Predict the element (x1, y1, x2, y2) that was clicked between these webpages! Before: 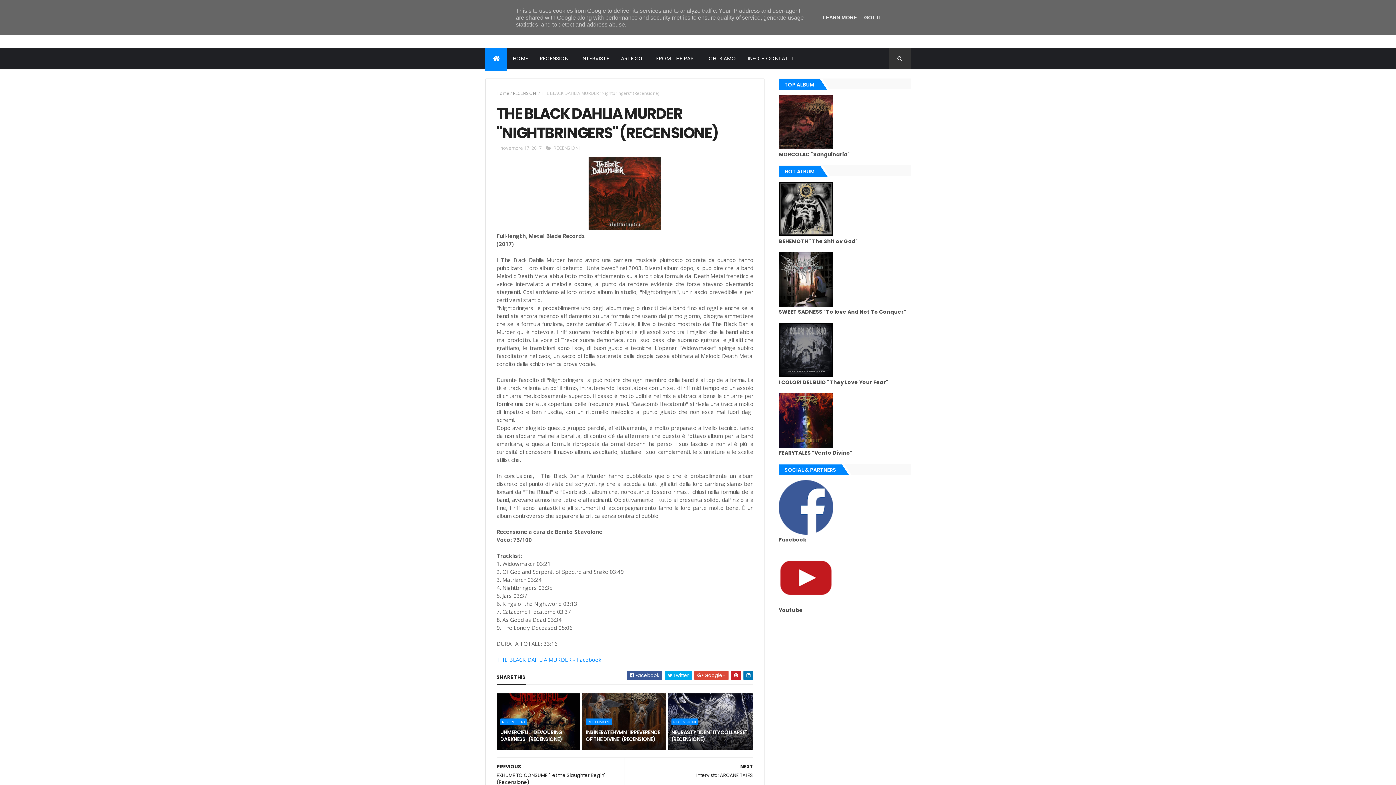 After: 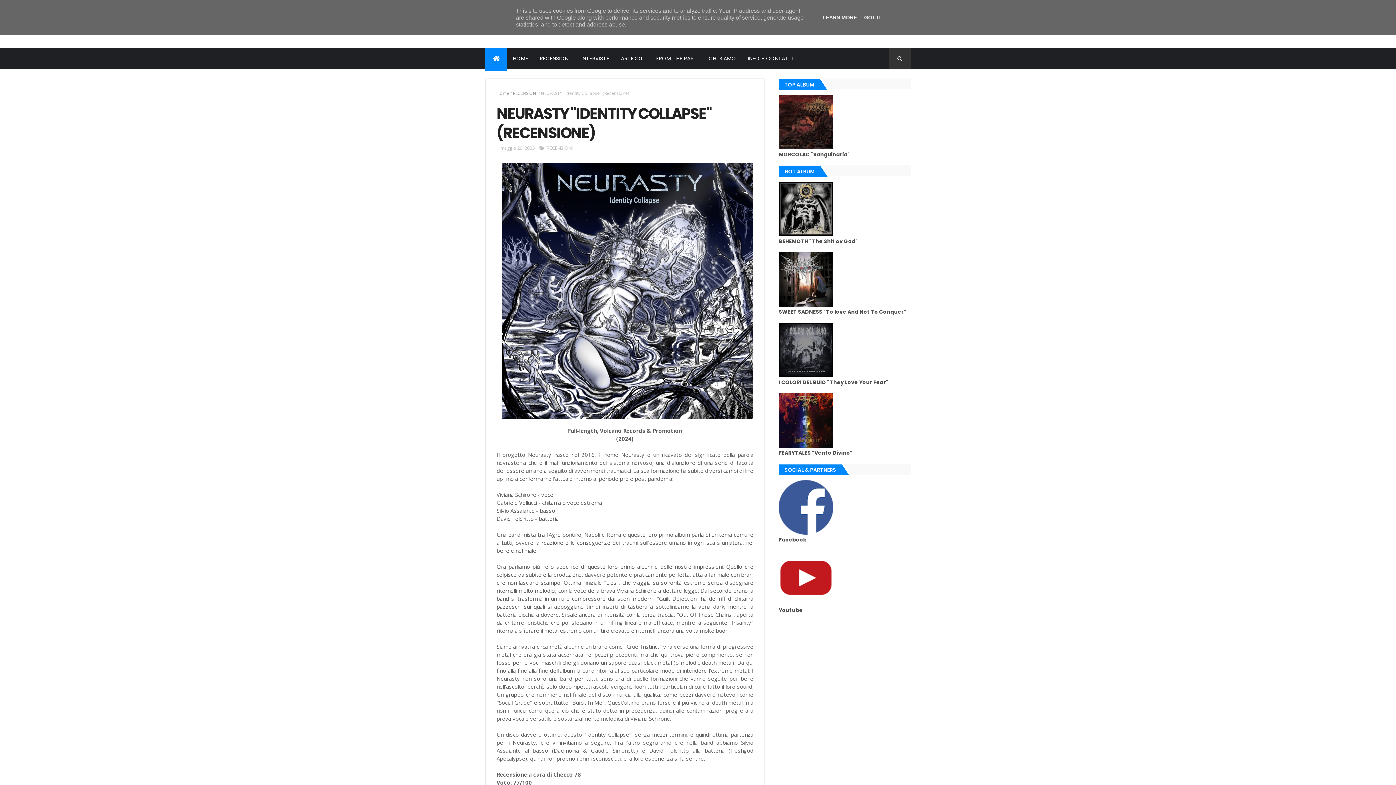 Action: bbox: (671, 725, 749, 746) label: NEURASTY "IDENTITY COLLAPSE" (RECENSIONE)